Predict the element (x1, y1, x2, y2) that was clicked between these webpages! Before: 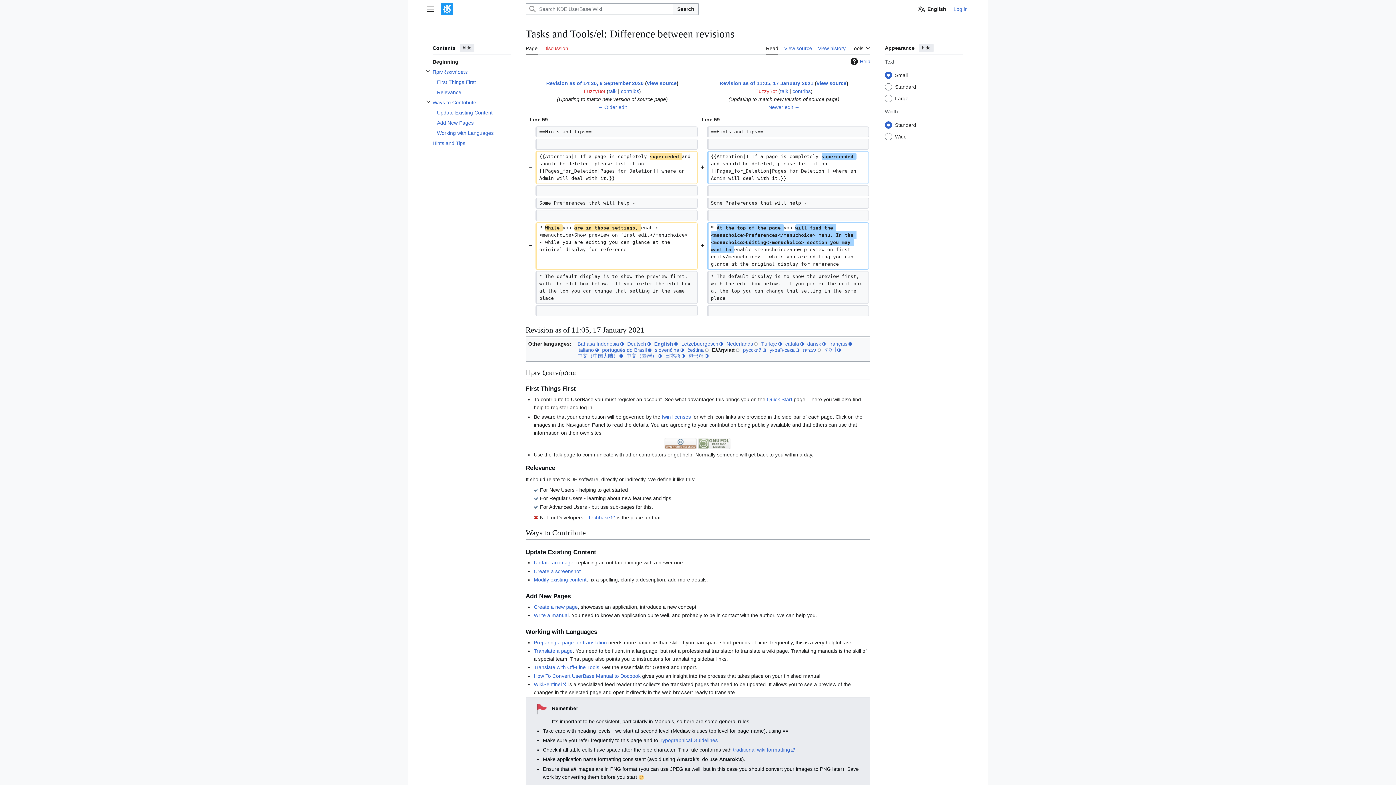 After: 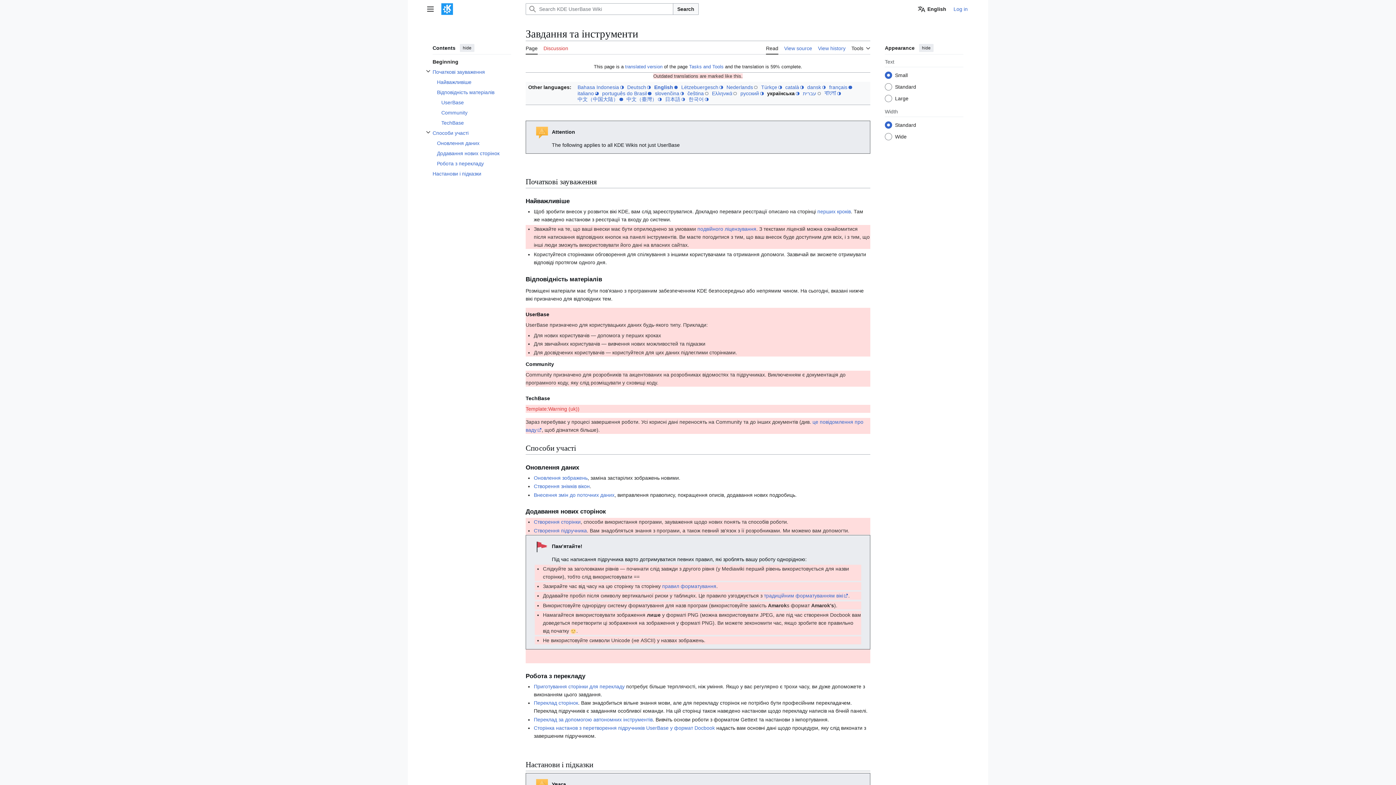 Action: label: українська bbox: (769, 347, 799, 353)